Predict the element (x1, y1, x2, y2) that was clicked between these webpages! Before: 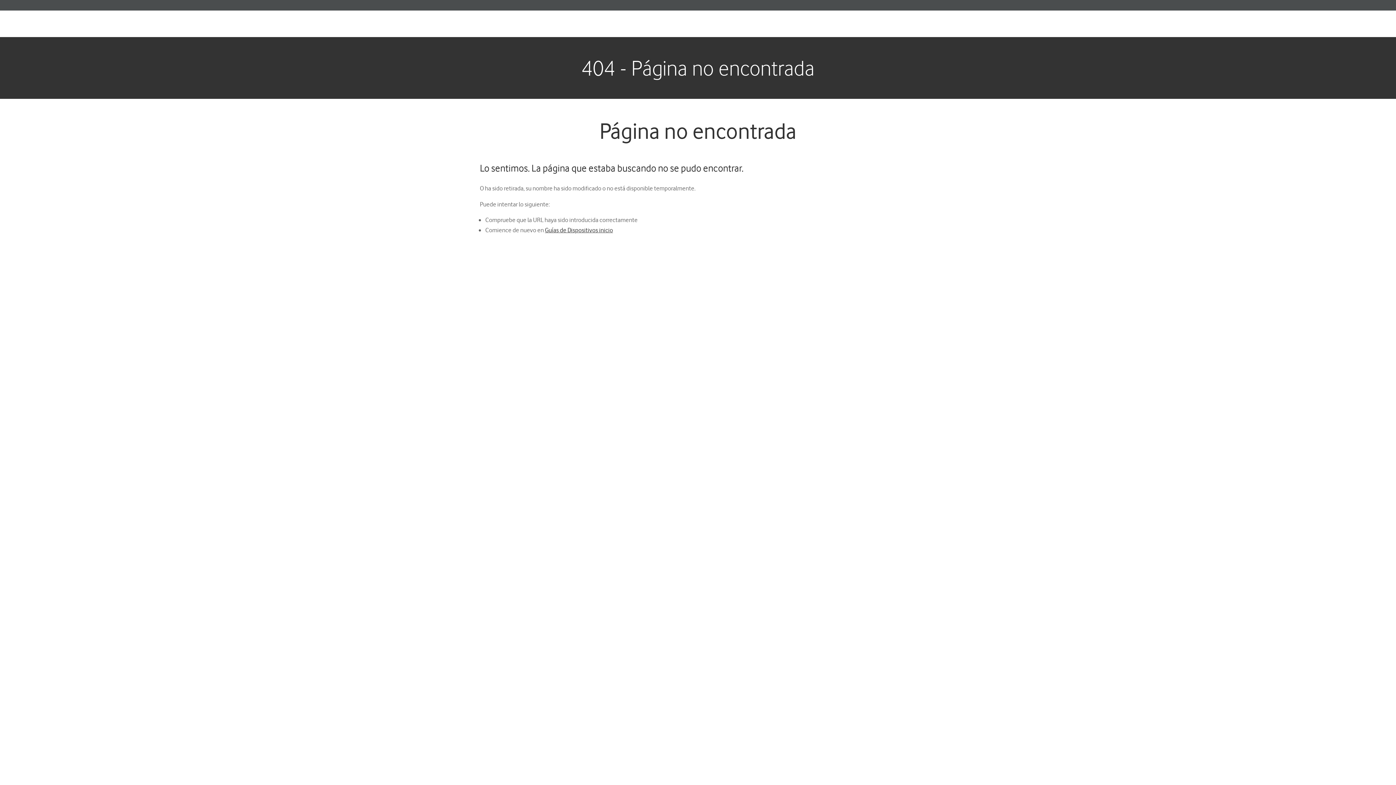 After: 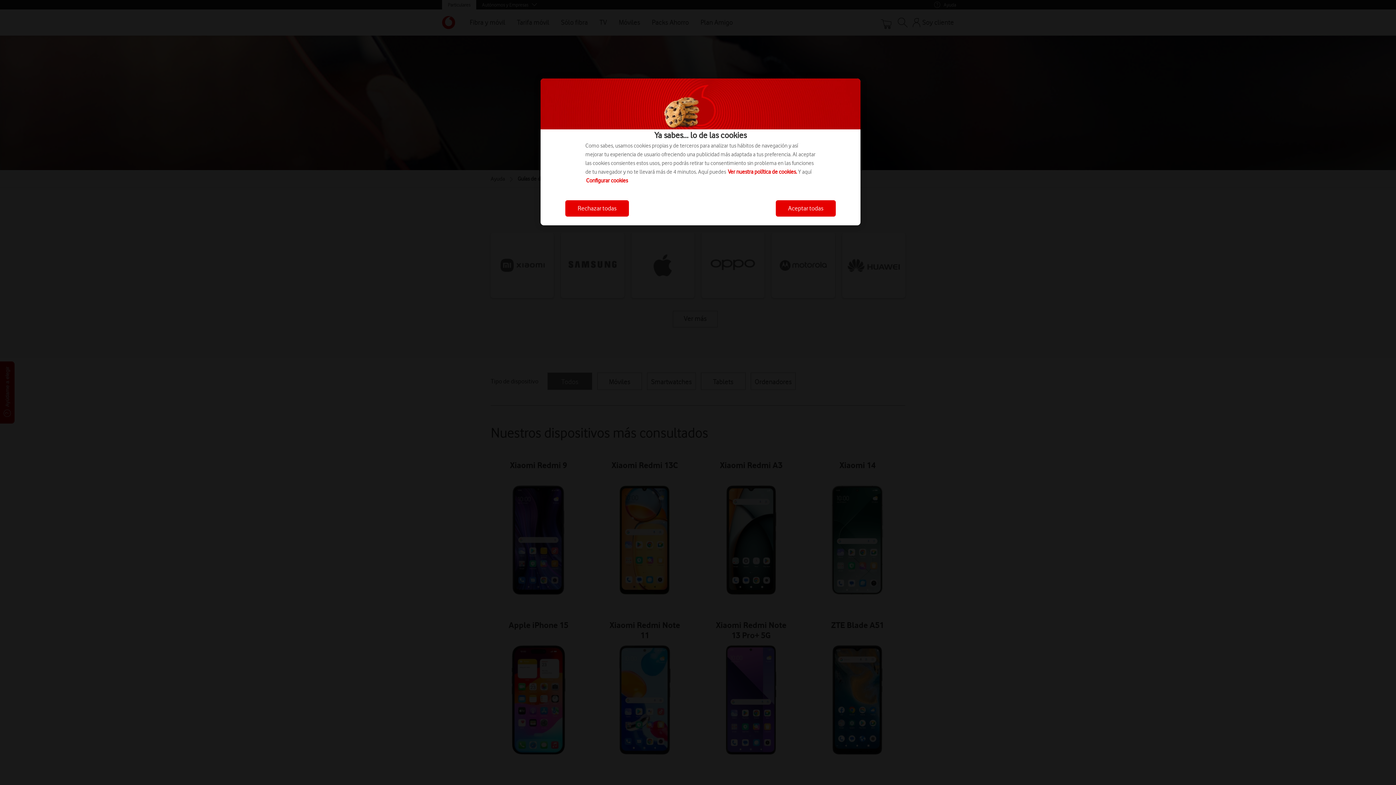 Action: label: Guías de Dispositivos inicio bbox: (545, 226, 613, 233)